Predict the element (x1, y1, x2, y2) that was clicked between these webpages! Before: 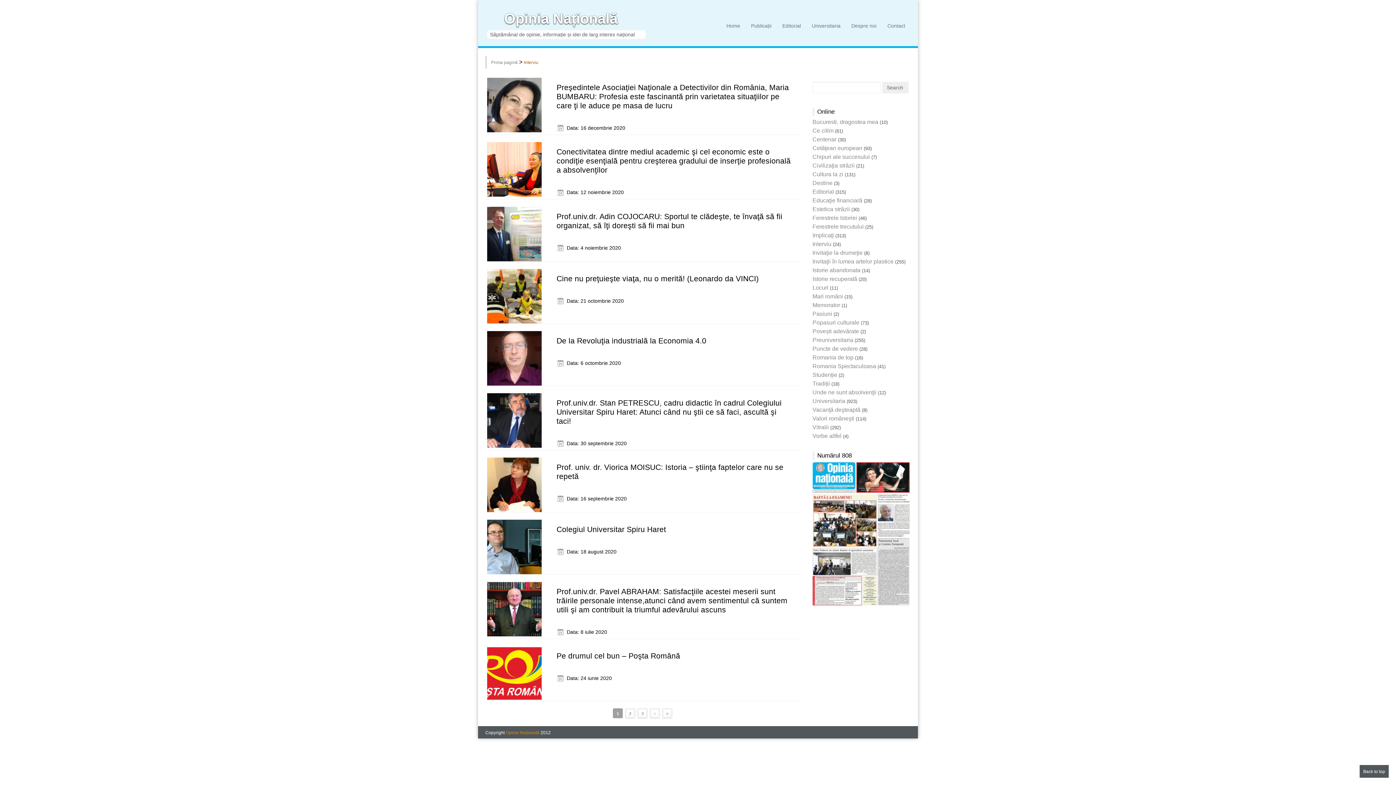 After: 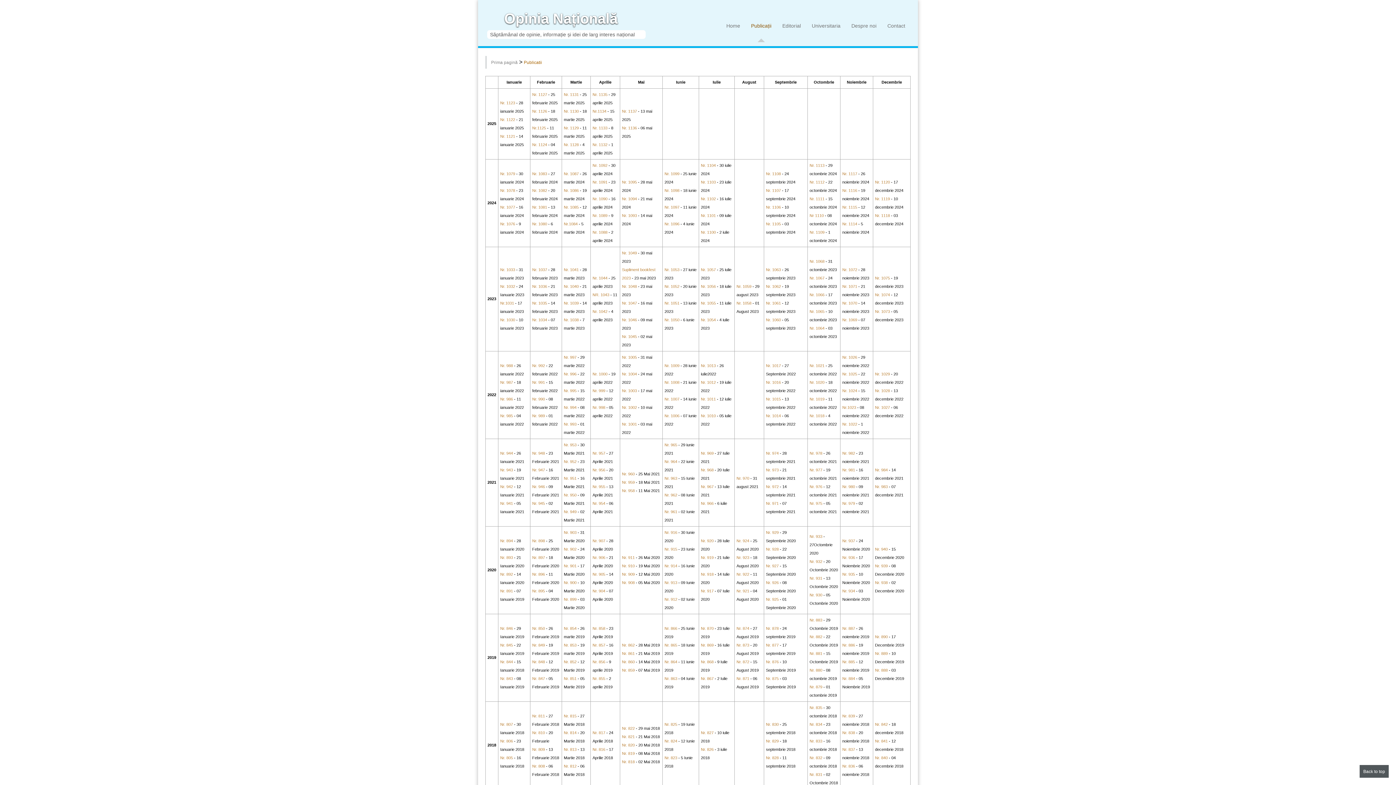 Action: bbox: (751, 7, 771, 37) label: Publicații
 